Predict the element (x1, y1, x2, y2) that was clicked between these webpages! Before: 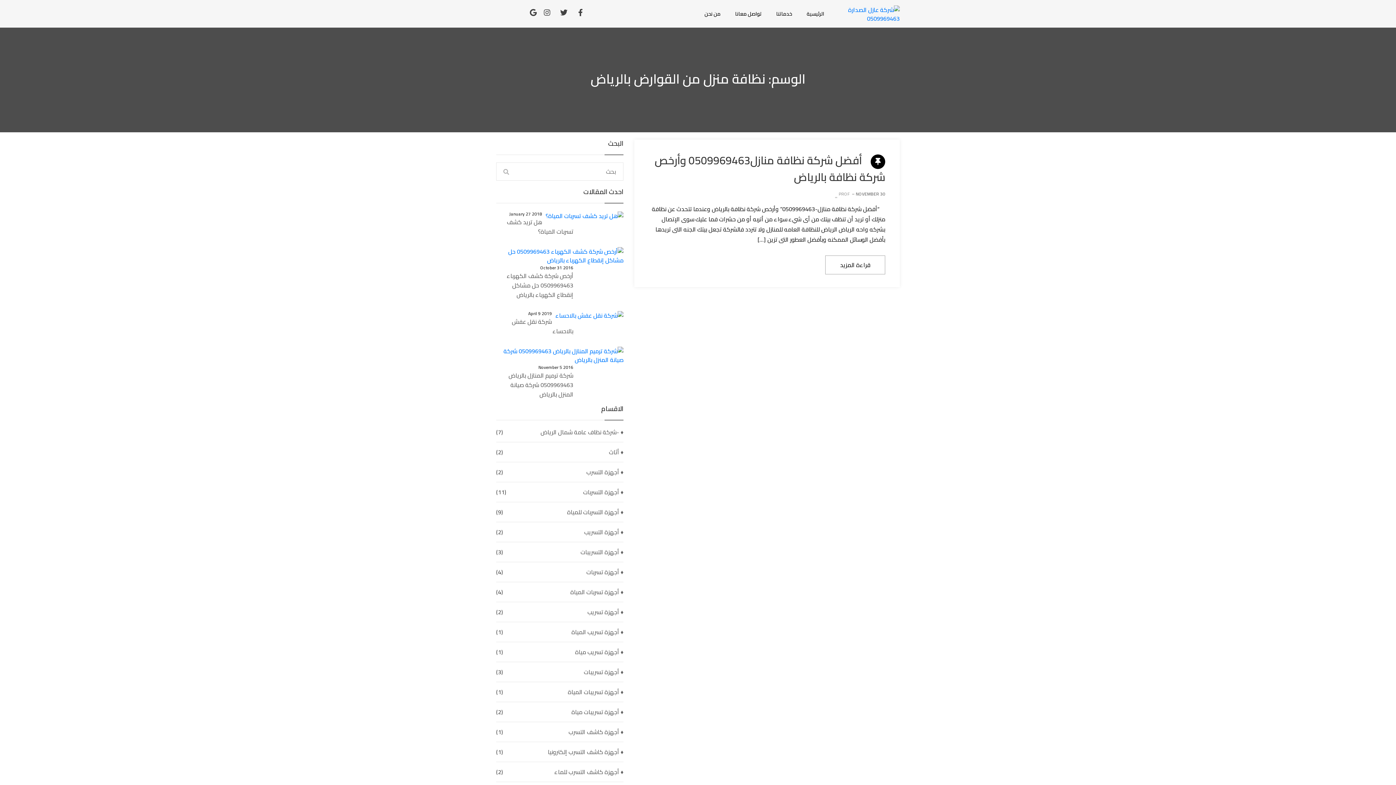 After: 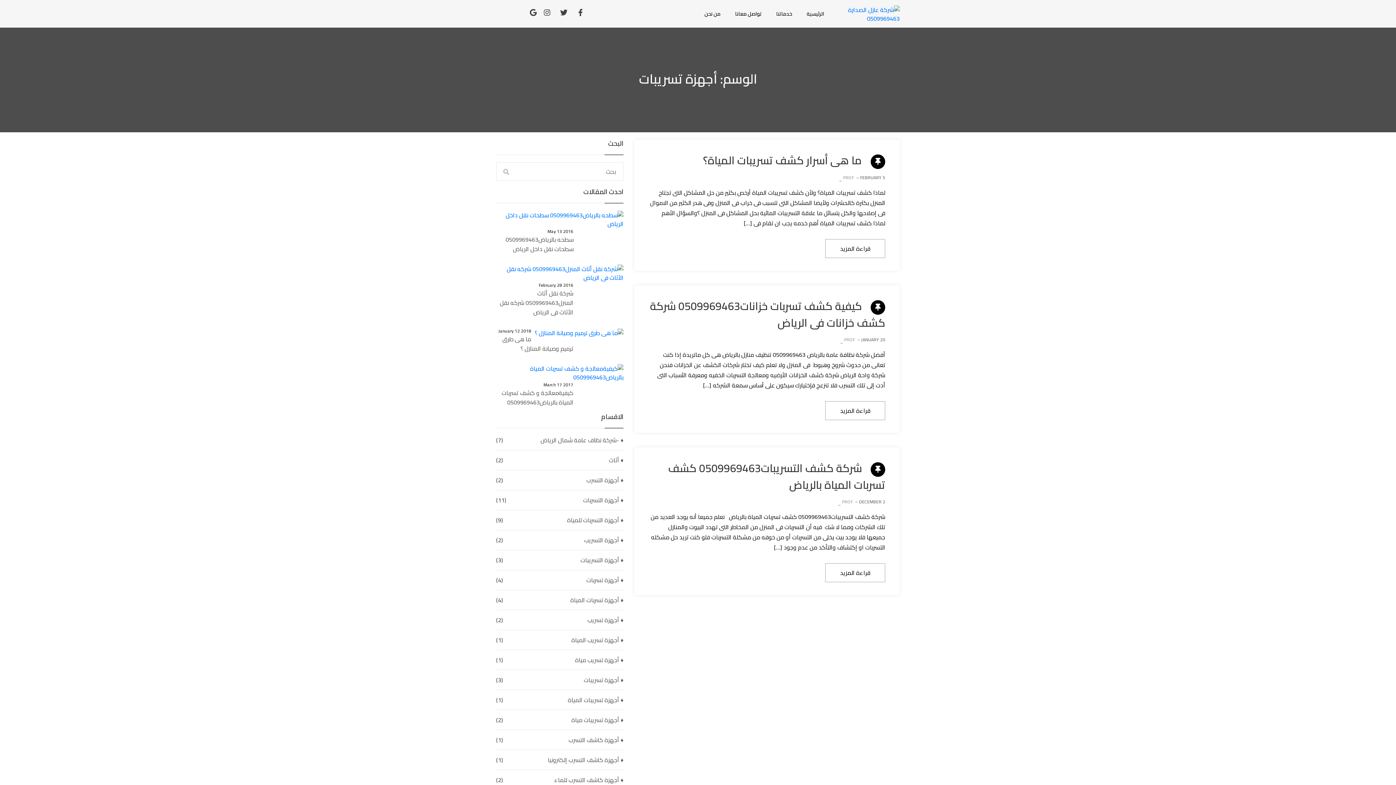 Action: bbox: (584, 668, 623, 676) label: ♦ أجهزة تسريبات